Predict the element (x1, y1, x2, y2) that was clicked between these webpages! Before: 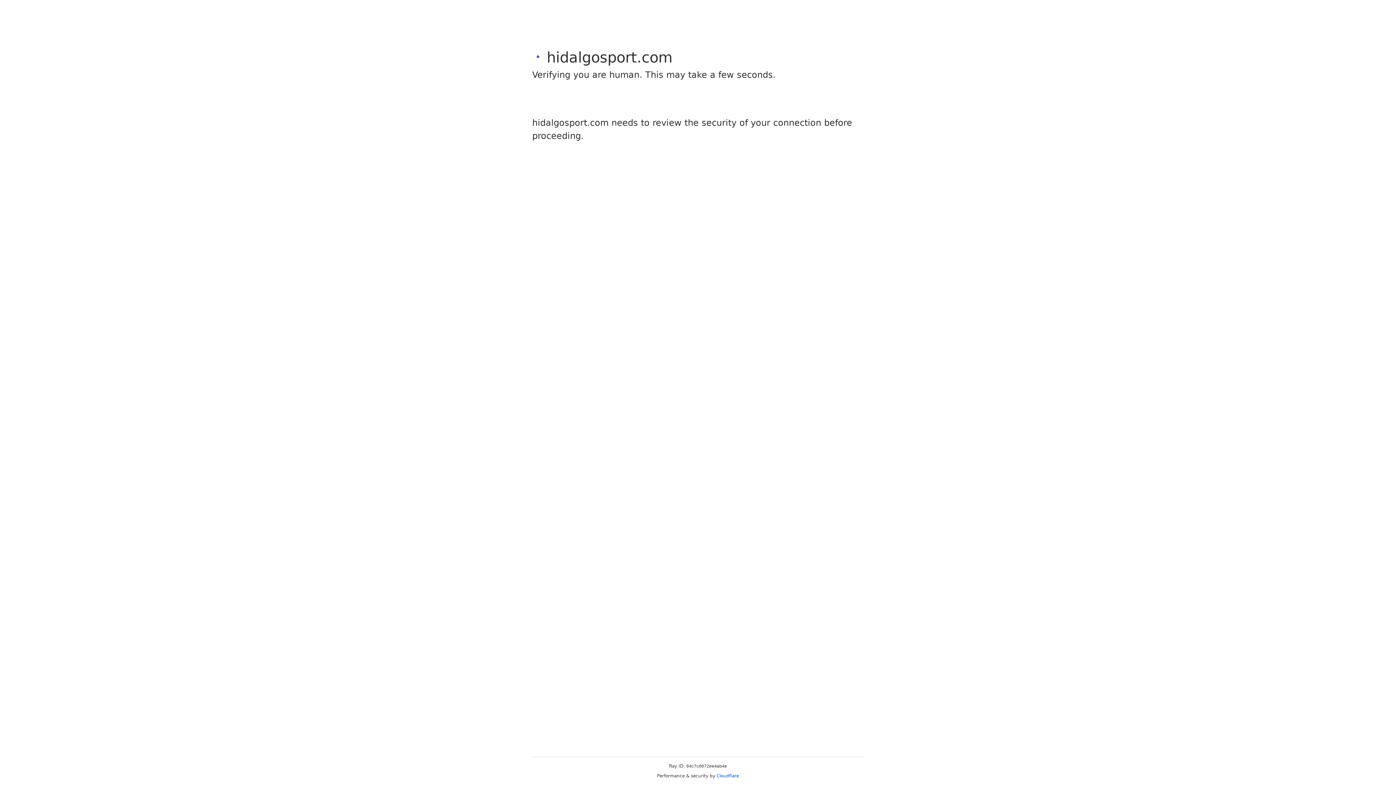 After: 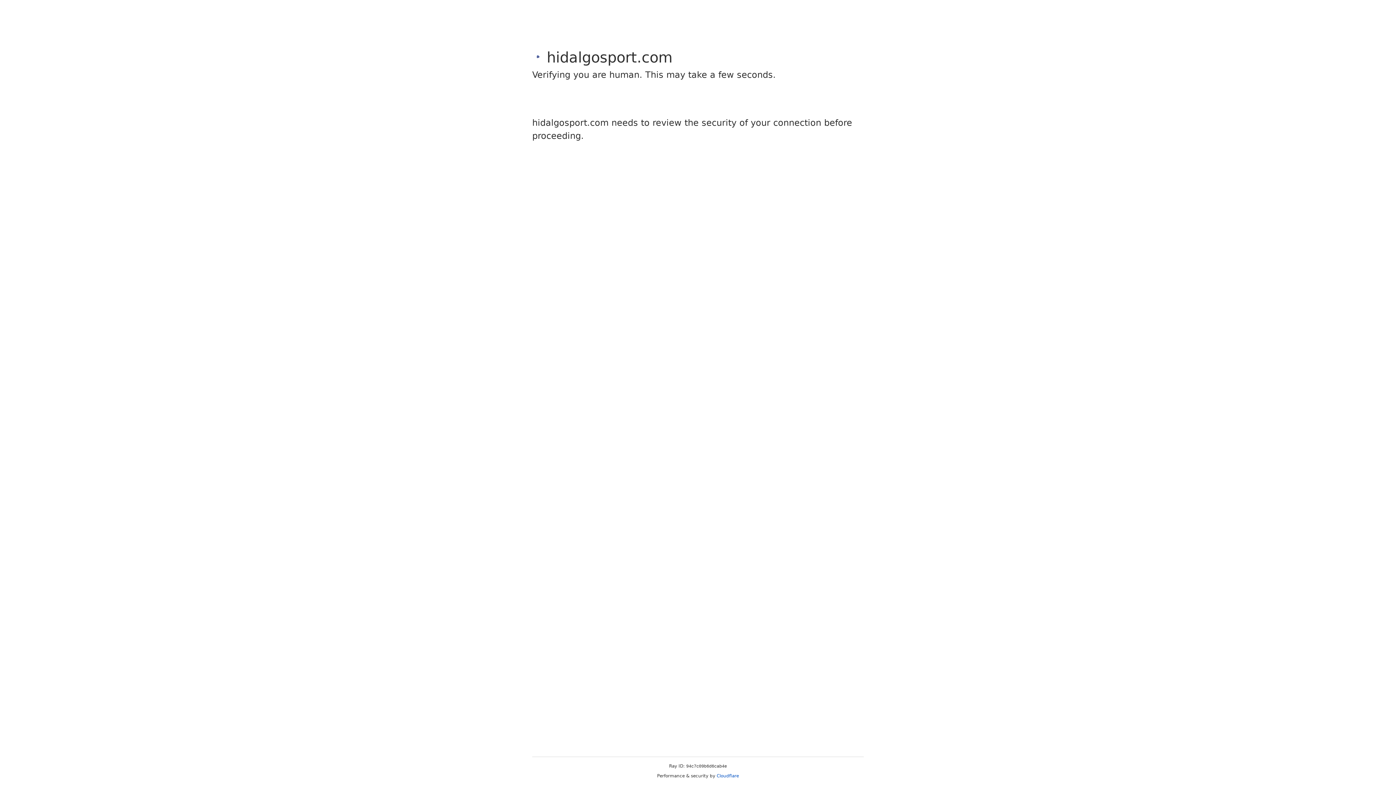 Action: bbox: (716, 773, 739, 778) label: Cloudflare